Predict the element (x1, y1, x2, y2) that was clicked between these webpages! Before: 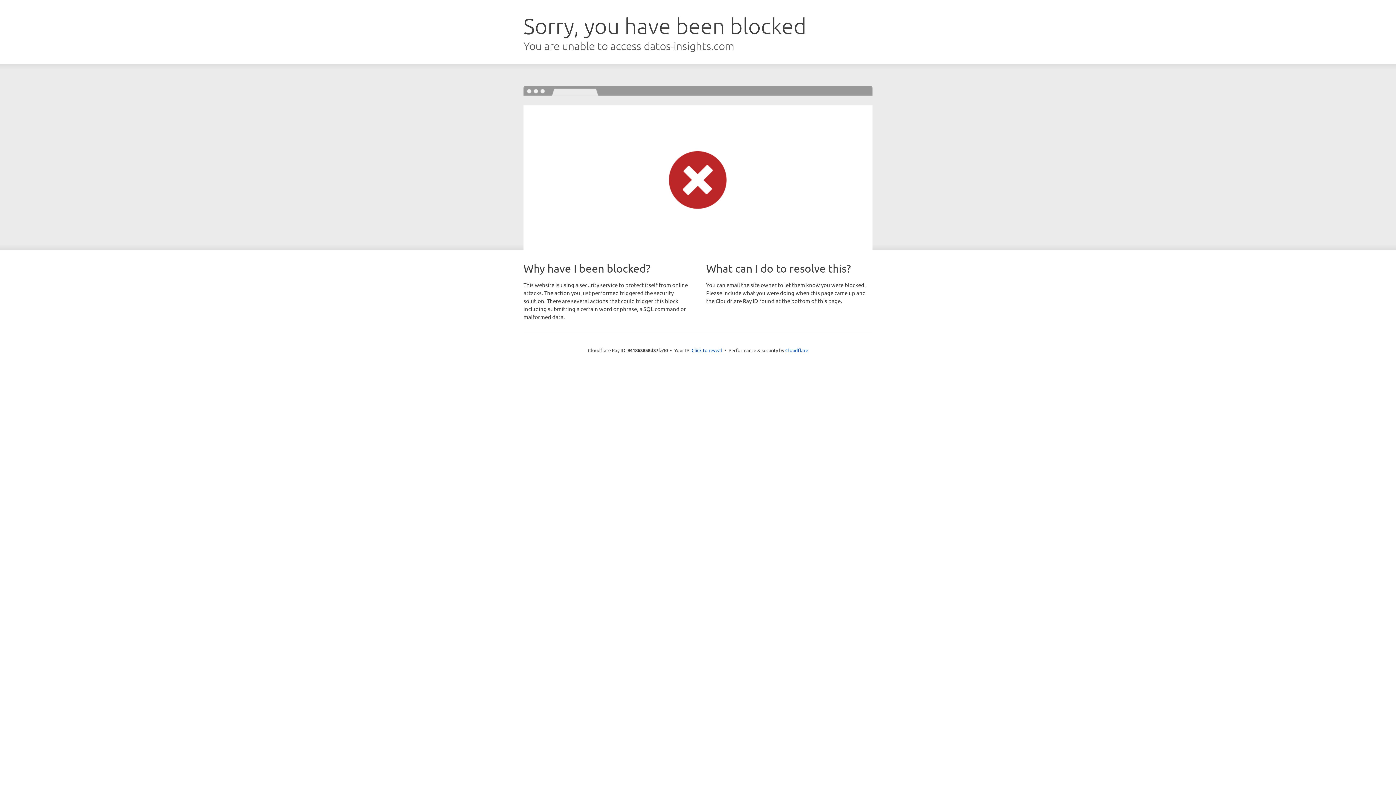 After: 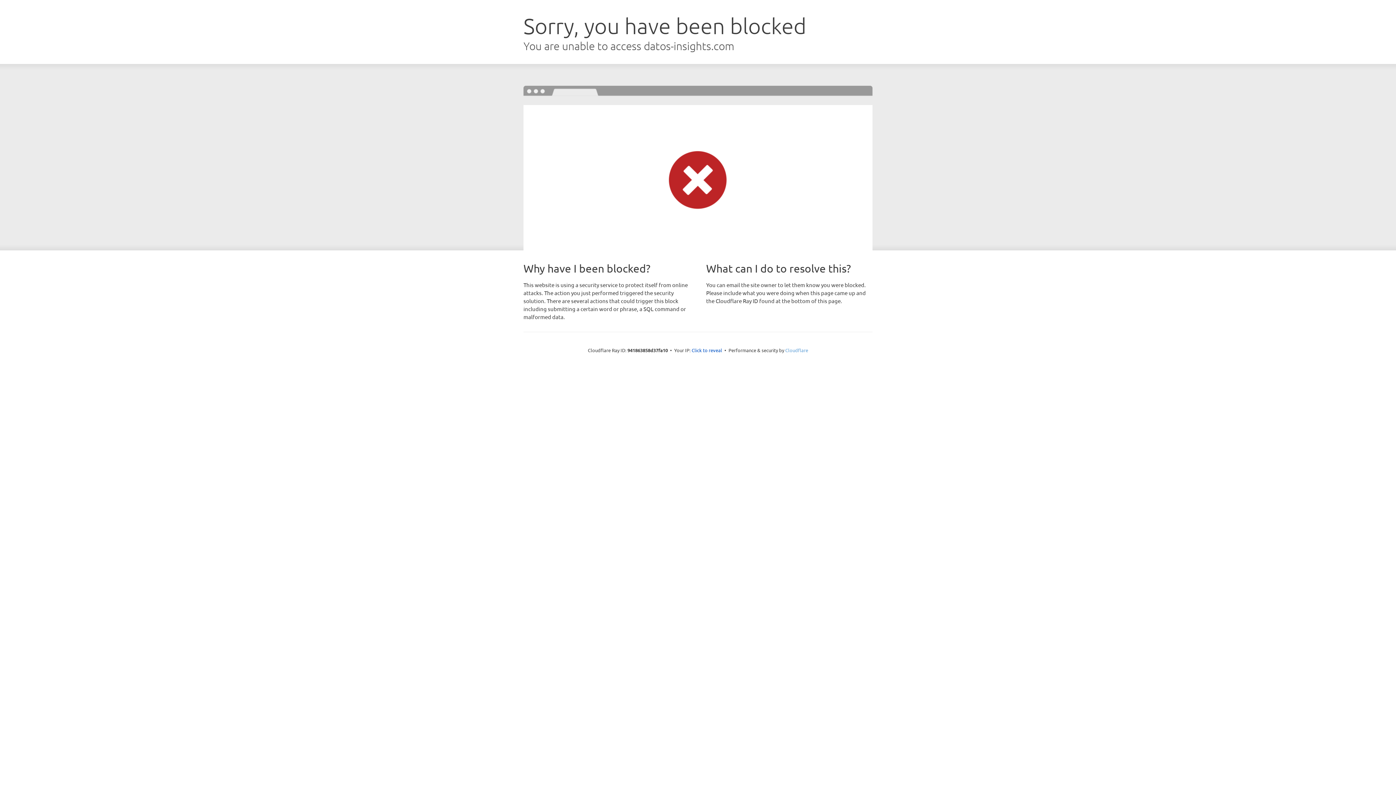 Action: label: Cloudflare bbox: (785, 347, 808, 353)